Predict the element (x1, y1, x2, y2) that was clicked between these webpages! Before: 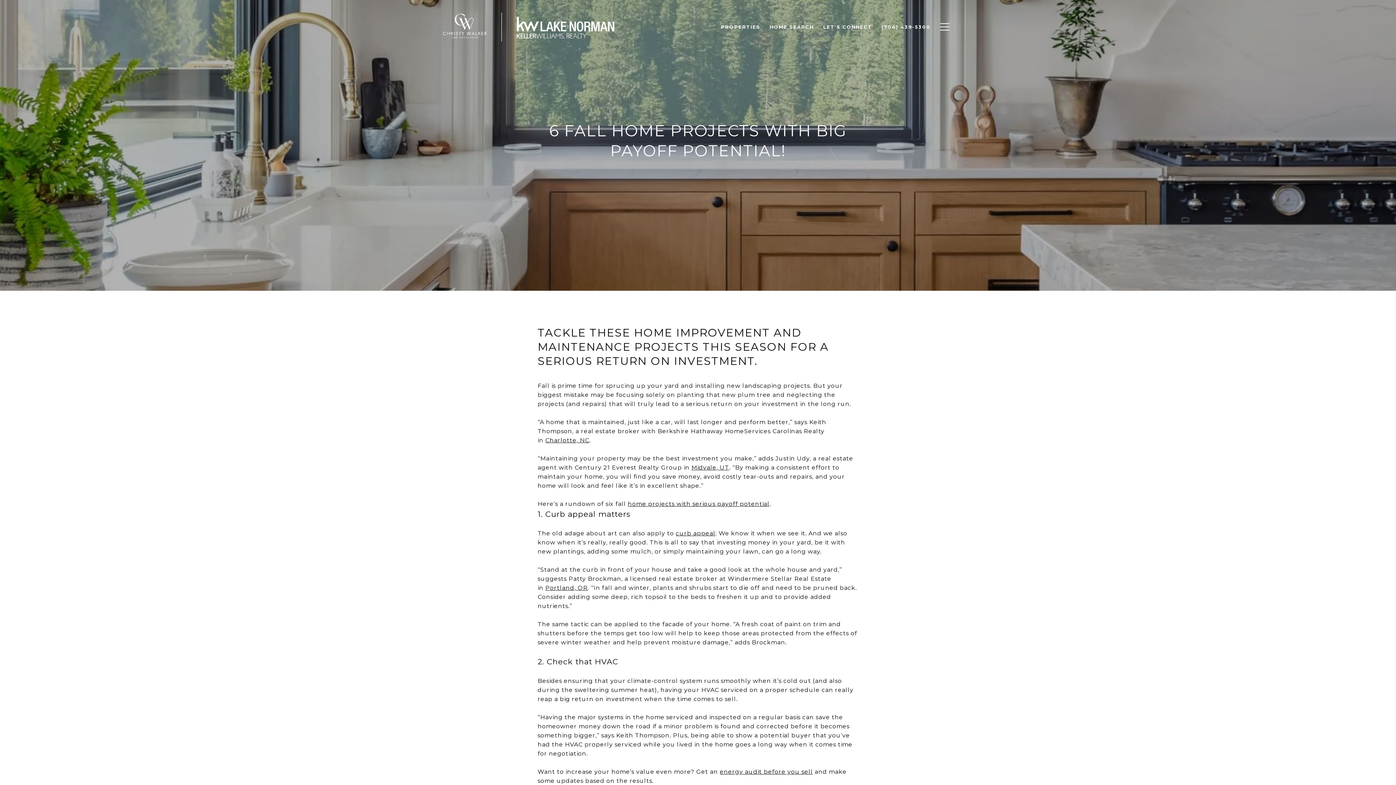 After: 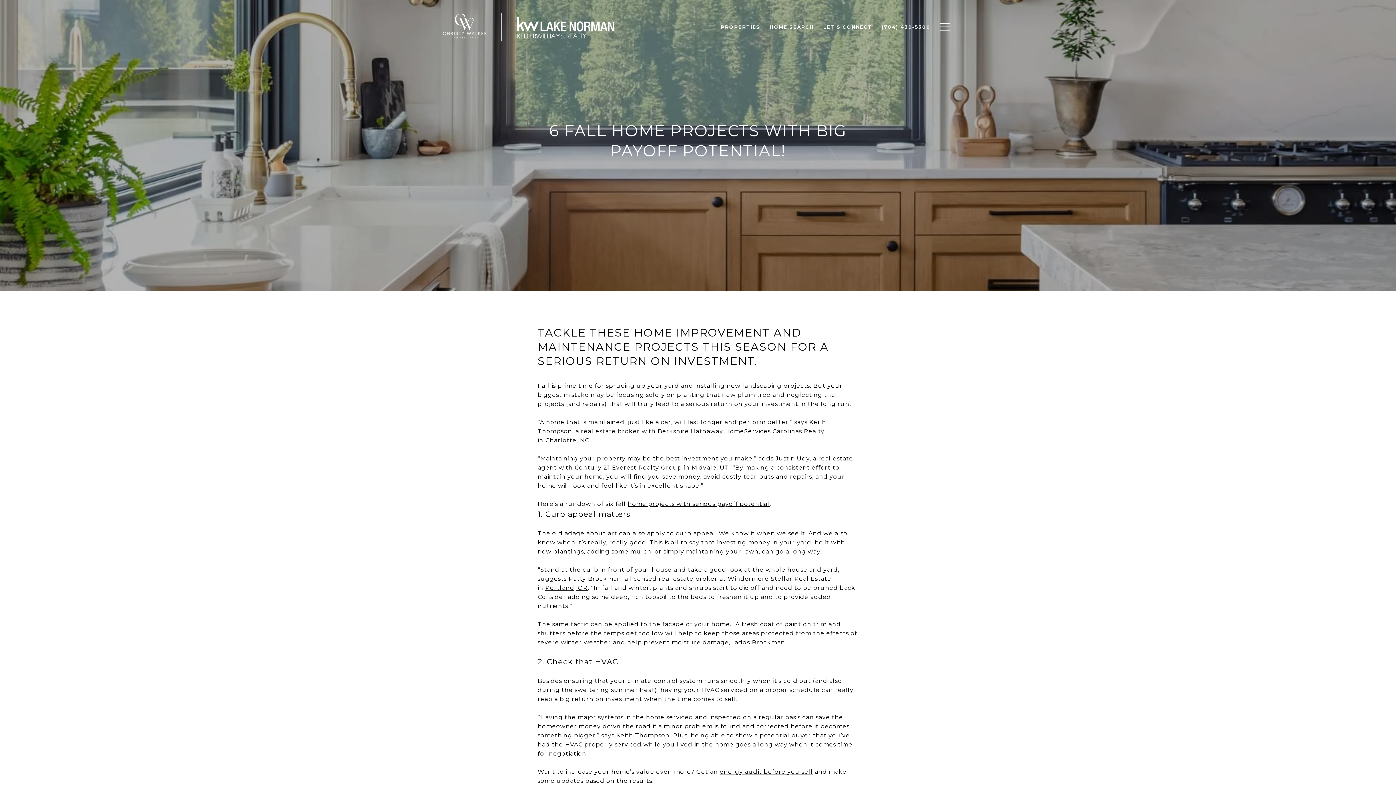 Action: bbox: (716, 20, 765, 33) label: PROPERTIES